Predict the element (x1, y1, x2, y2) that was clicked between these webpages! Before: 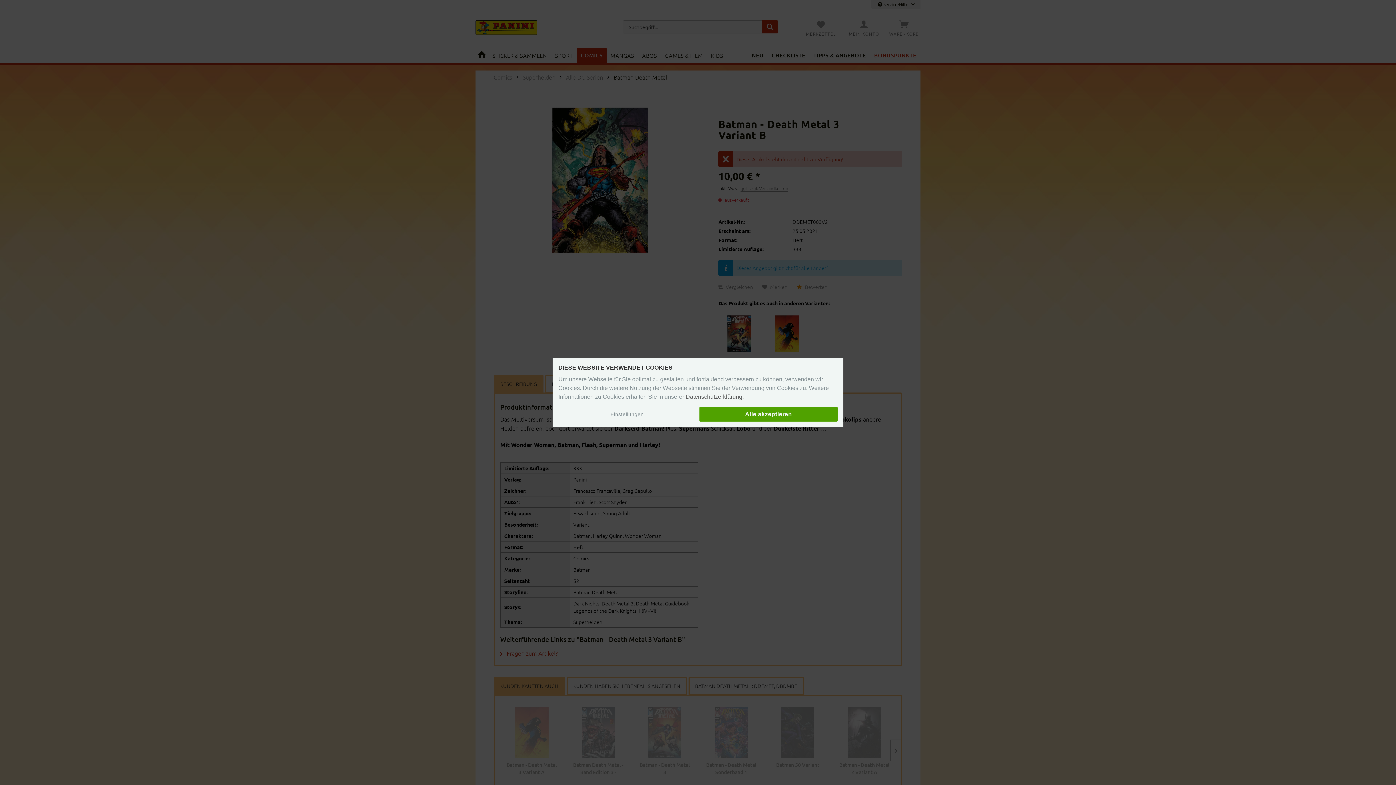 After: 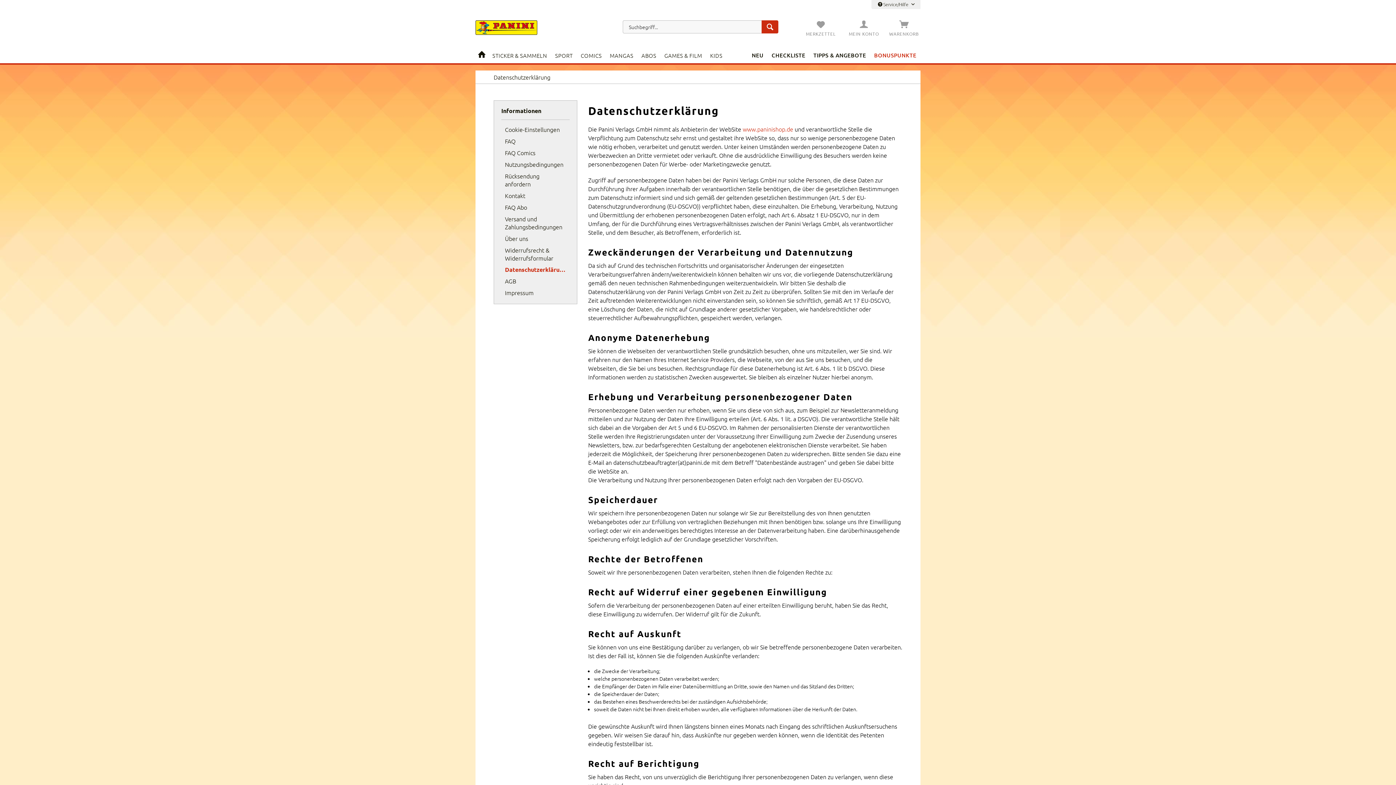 Action: bbox: (685, 393, 744, 400) label: Datenschutzerklärung.